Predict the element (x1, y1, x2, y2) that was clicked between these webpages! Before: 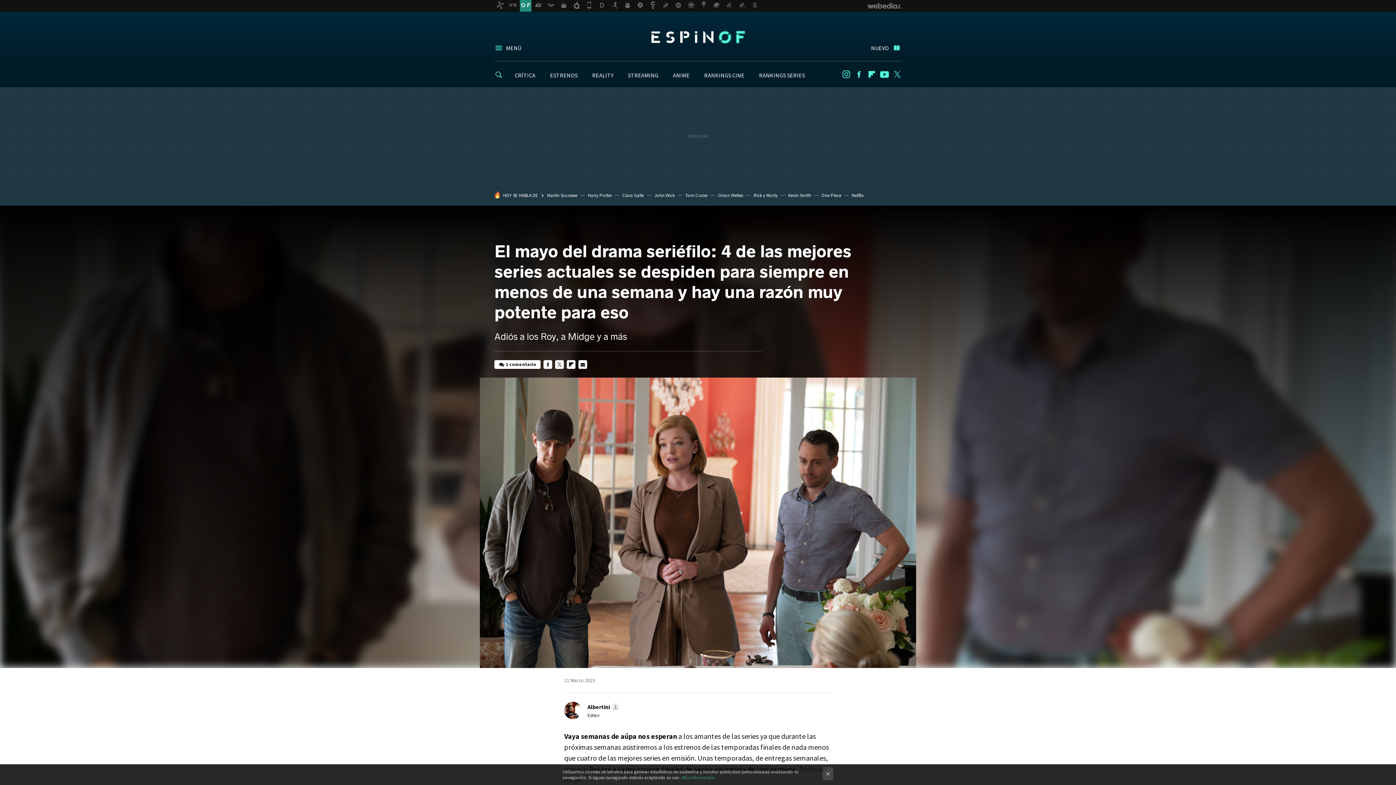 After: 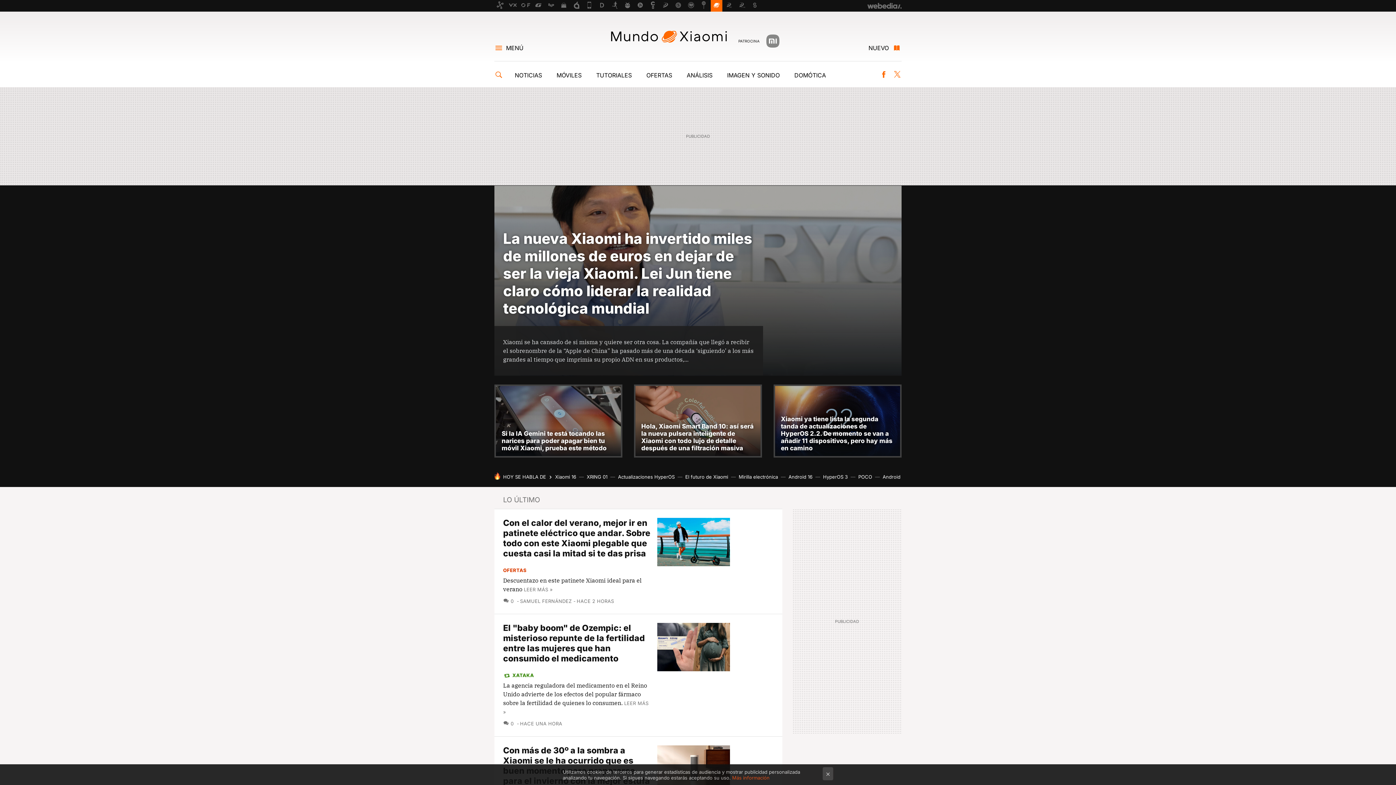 Action: bbox: (710, 0, 722, 11)